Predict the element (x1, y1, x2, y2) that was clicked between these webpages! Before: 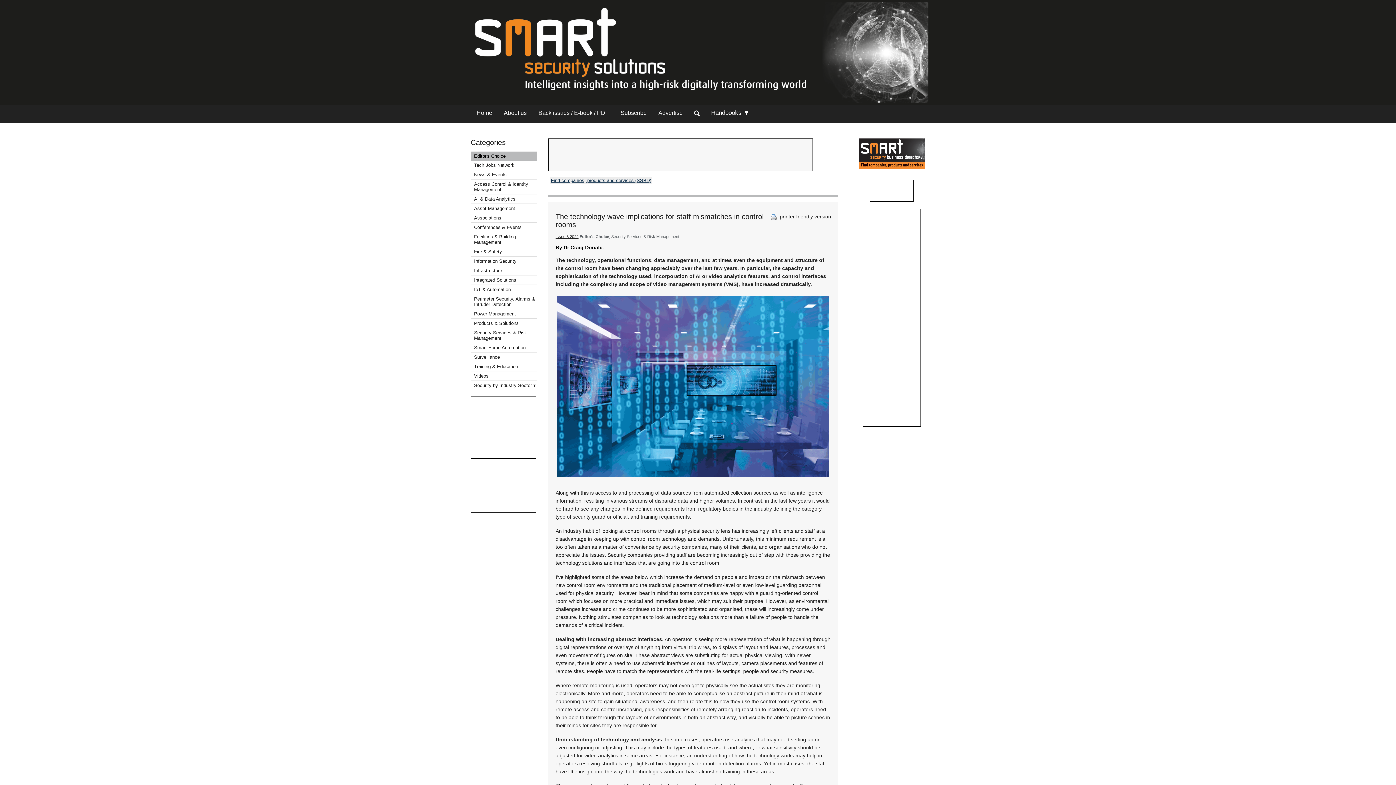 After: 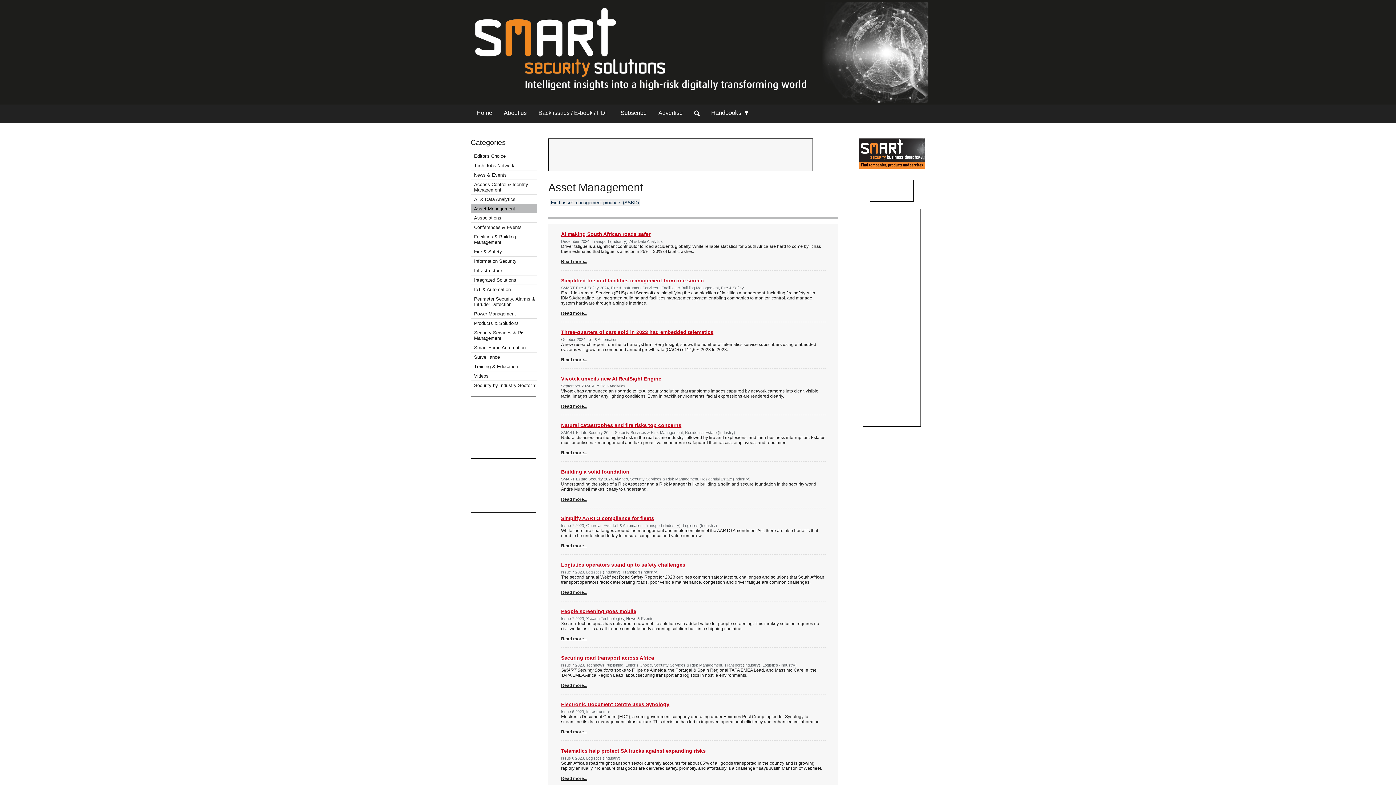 Action: label: Asset Management bbox: (474, 205, 515, 211)